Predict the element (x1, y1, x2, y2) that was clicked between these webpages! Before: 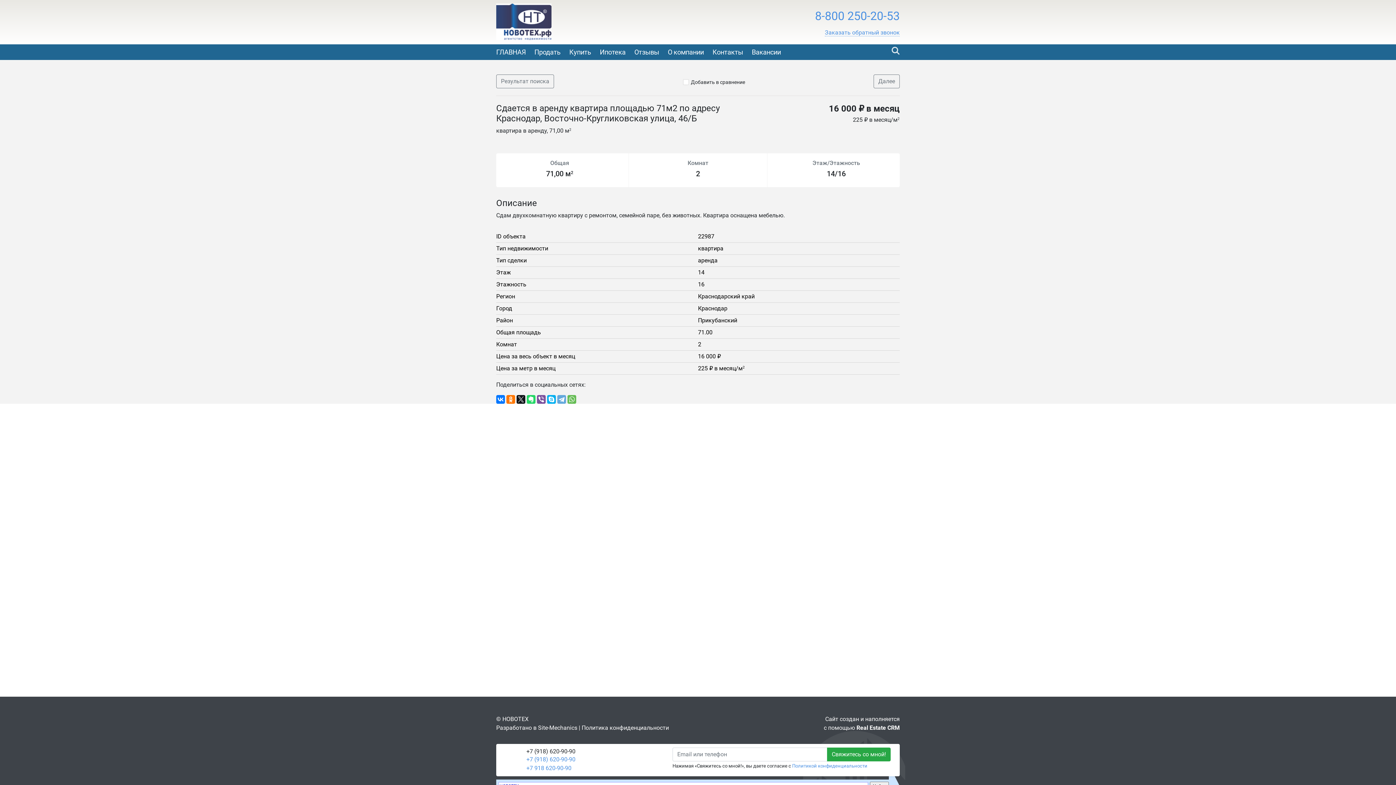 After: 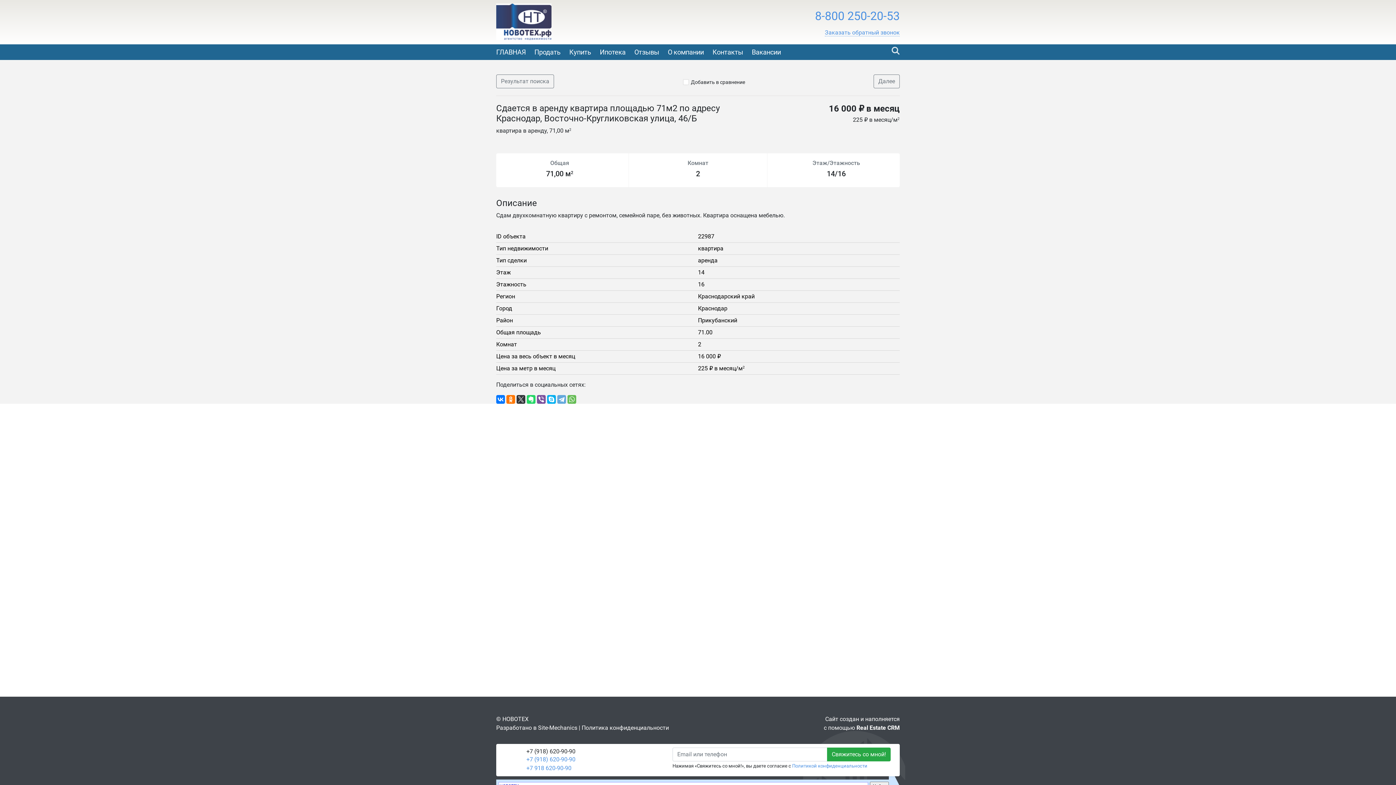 Action: bbox: (516, 395, 525, 404)